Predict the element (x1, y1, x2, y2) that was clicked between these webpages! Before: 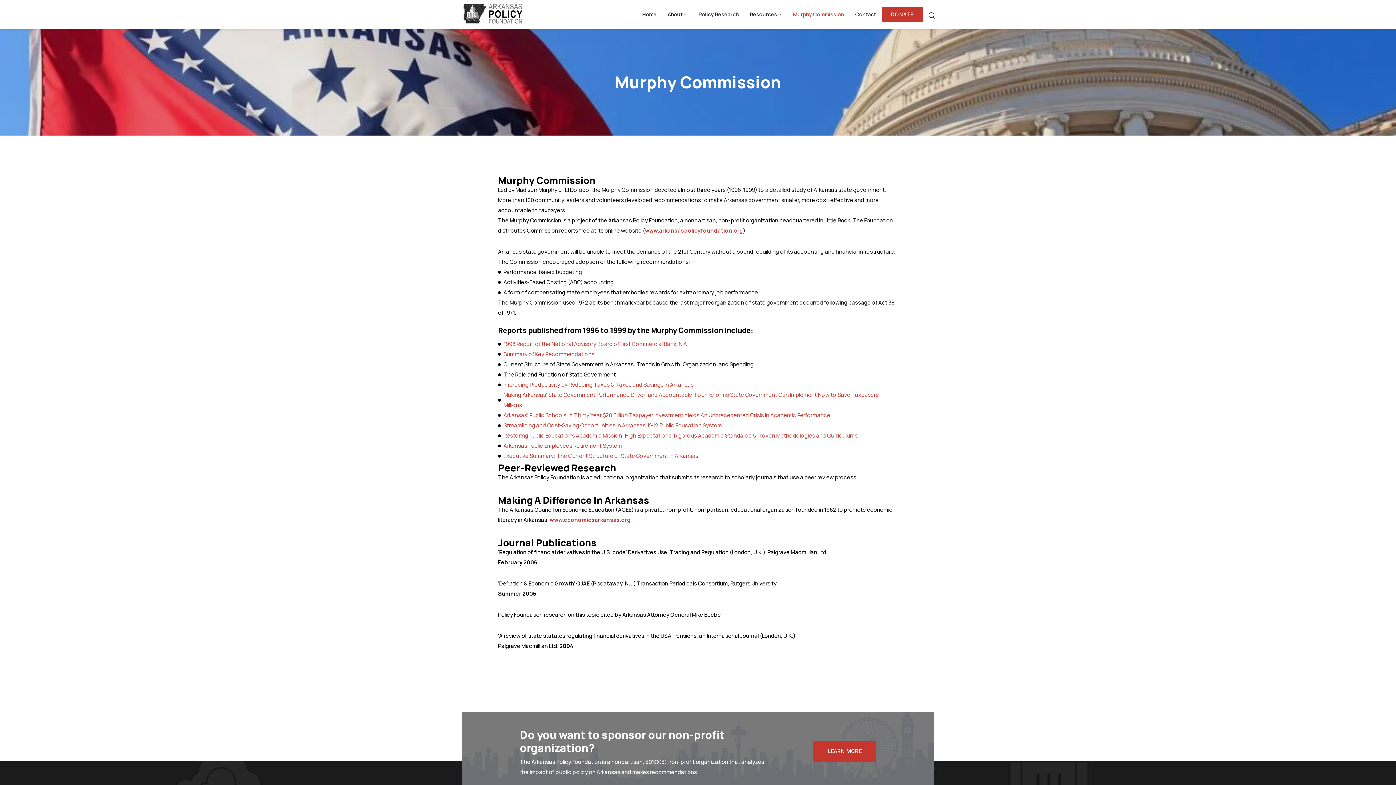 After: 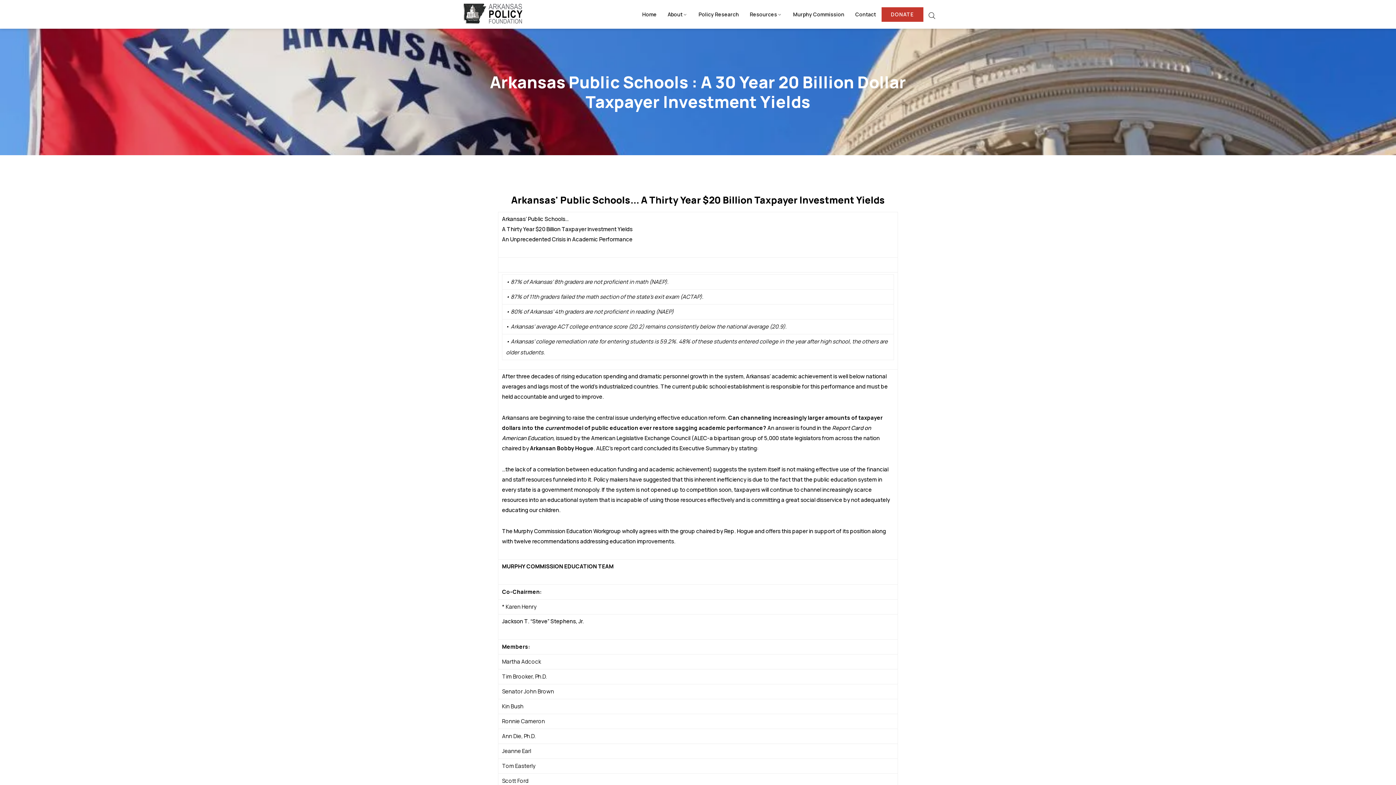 Action: label: Arkansas' Public Schools: A Thirty Year $20 Billion Taxpayer Investment Yields An Unprecedented Crisis in Academic Performance bbox: (498, 410, 898, 420)